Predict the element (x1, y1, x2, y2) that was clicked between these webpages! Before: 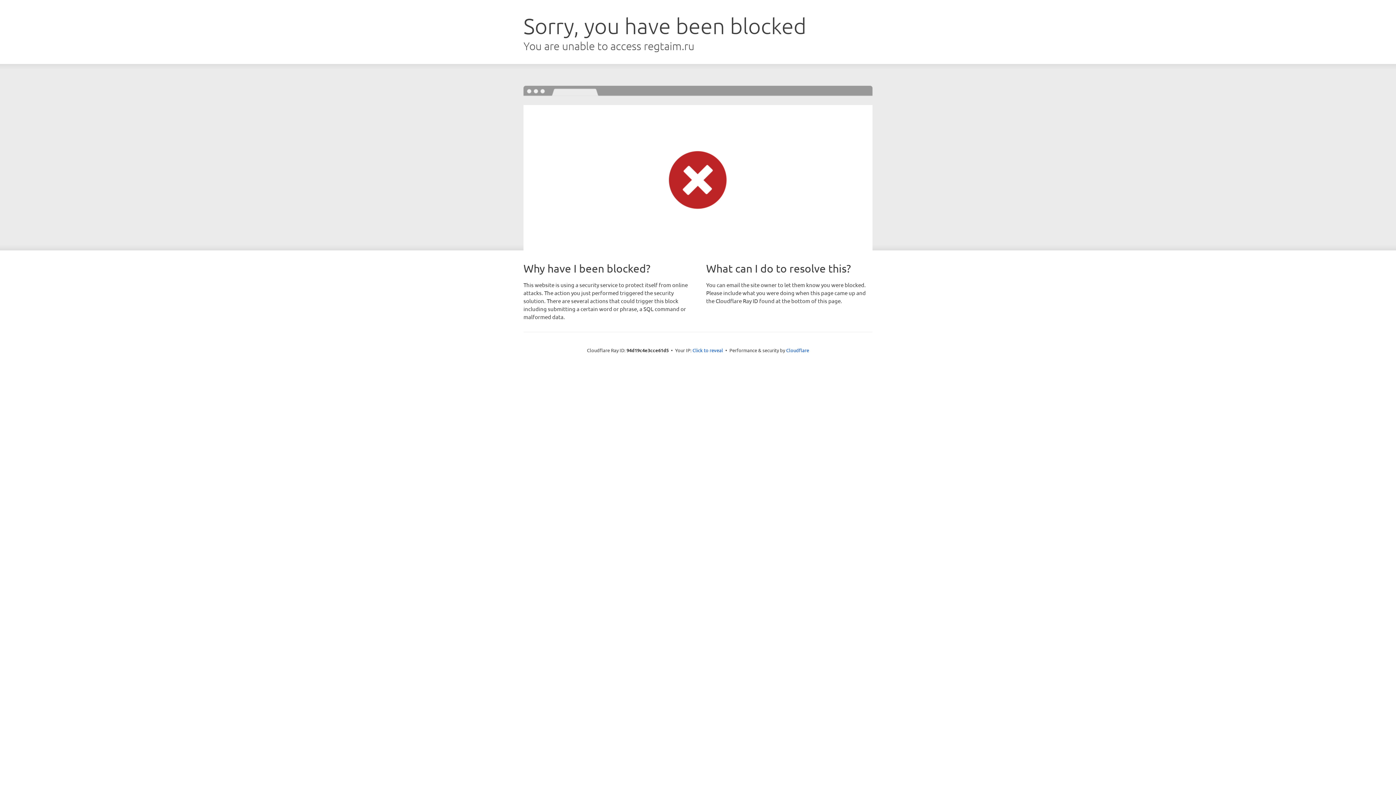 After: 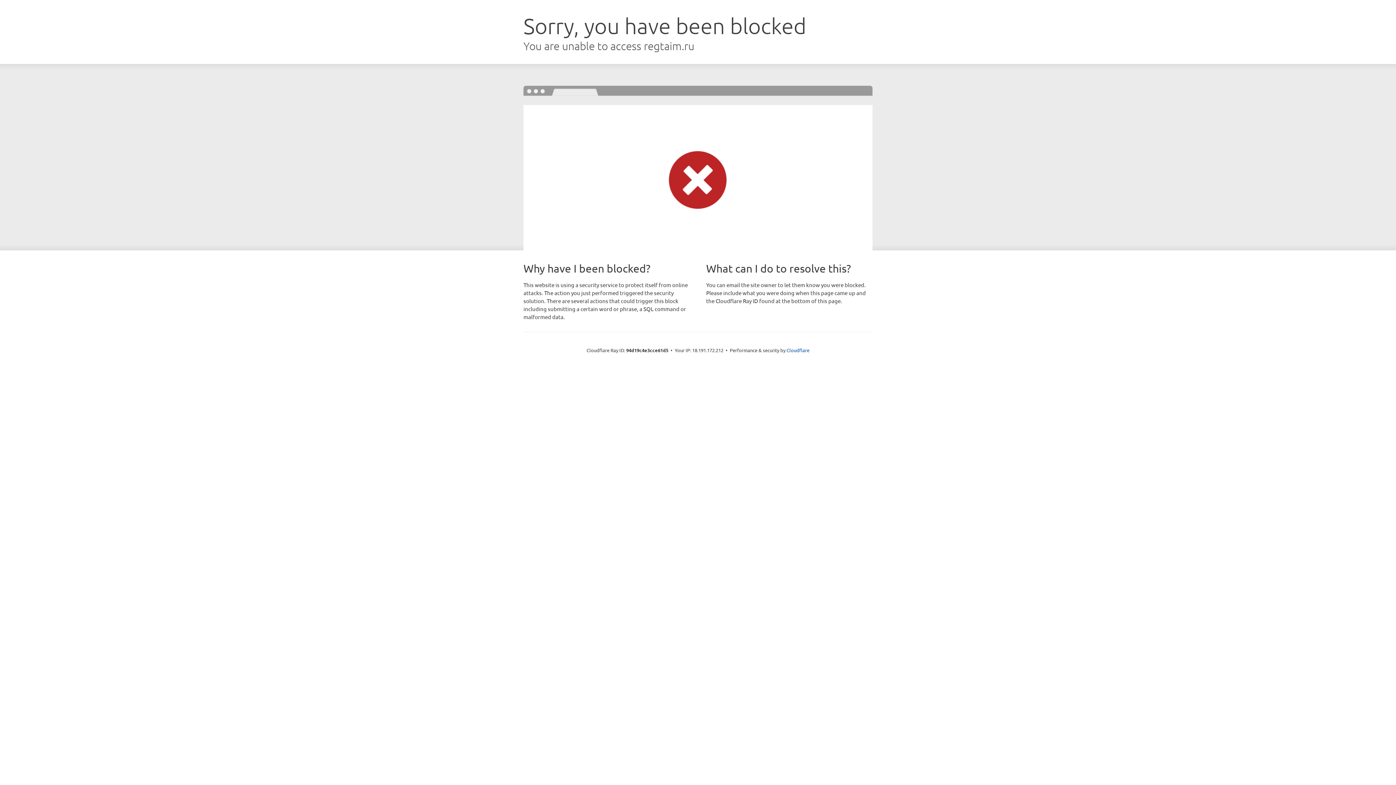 Action: label: Click to reveal bbox: (692, 346, 723, 353)